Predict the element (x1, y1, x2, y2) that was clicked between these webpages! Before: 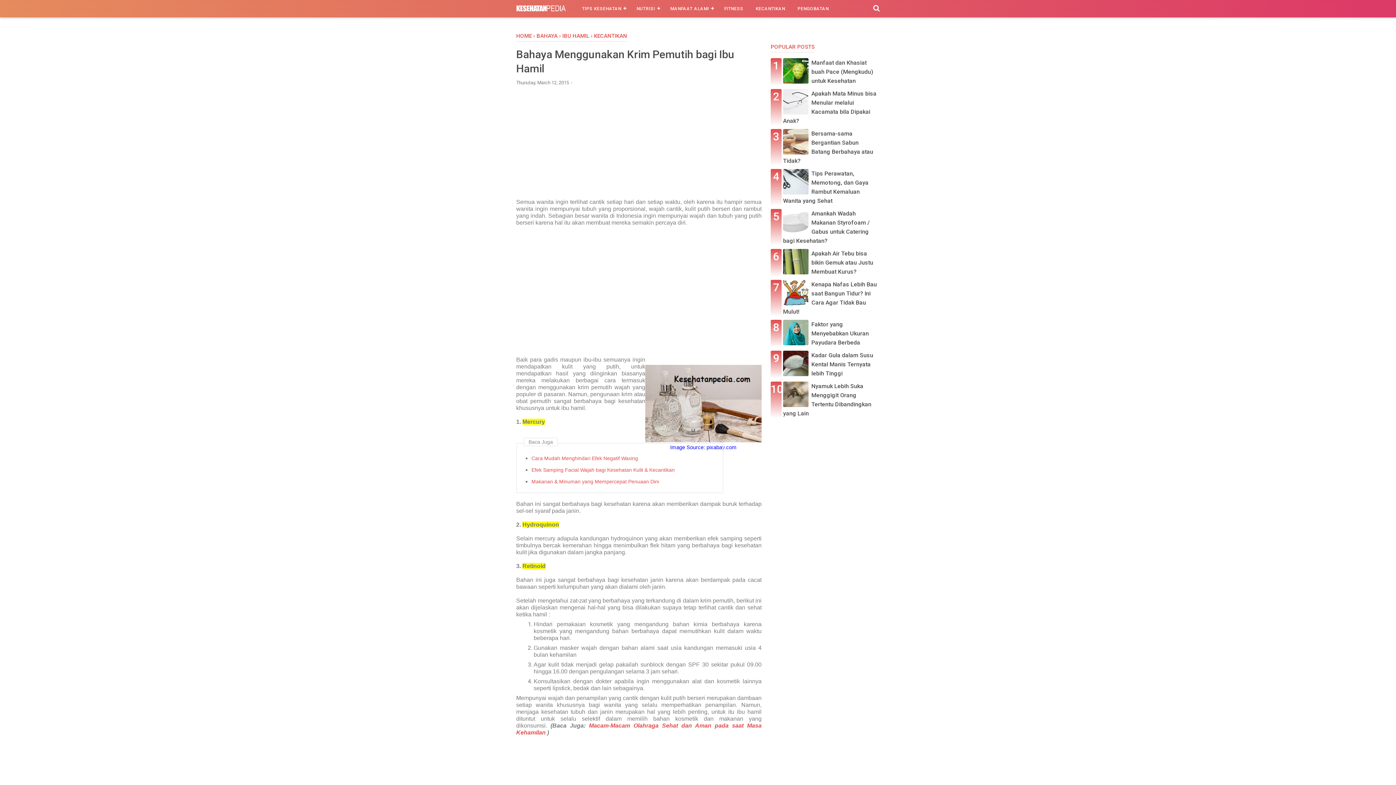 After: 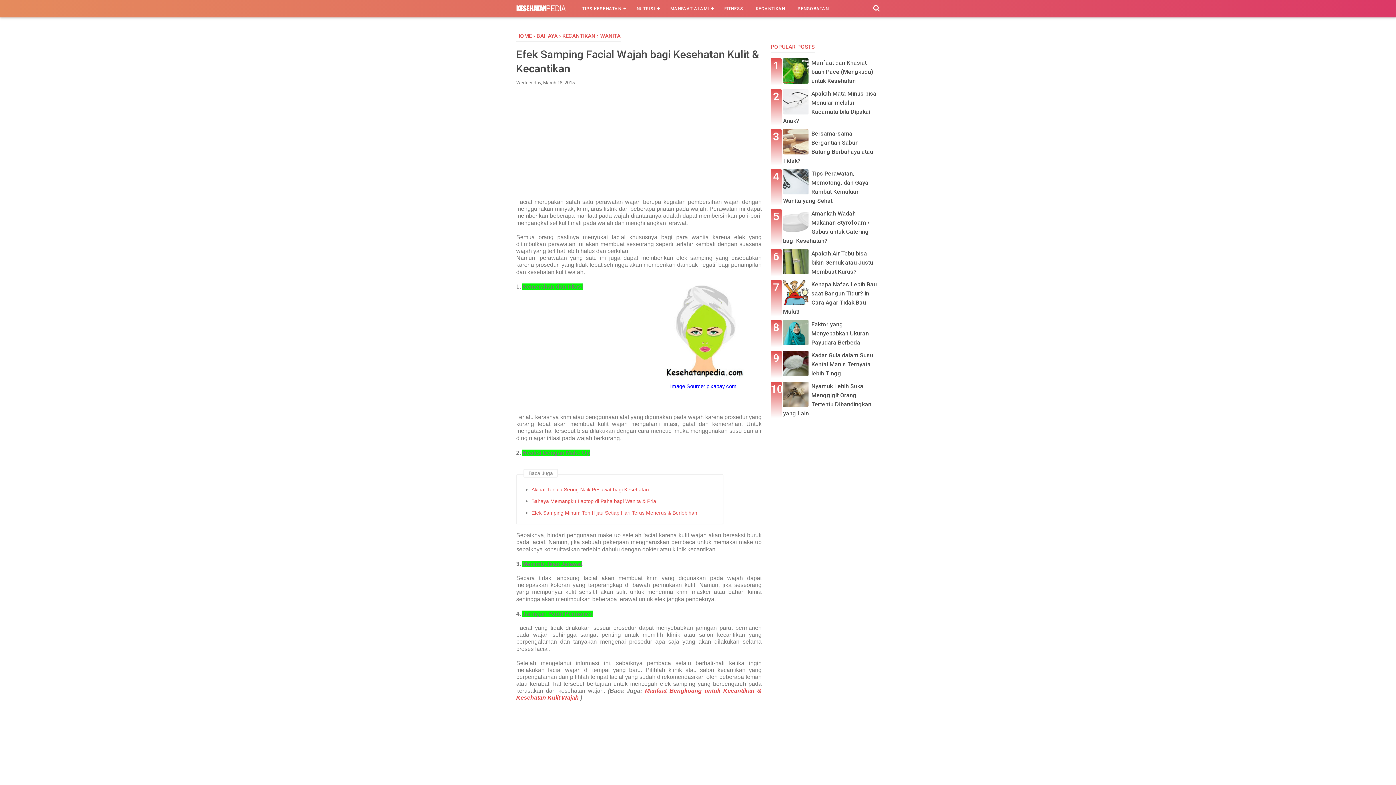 Action: label: Efek Samping Facial Wajah bagi Kesehatan Kulit & Kecantikan bbox: (531, 466, 715, 474)